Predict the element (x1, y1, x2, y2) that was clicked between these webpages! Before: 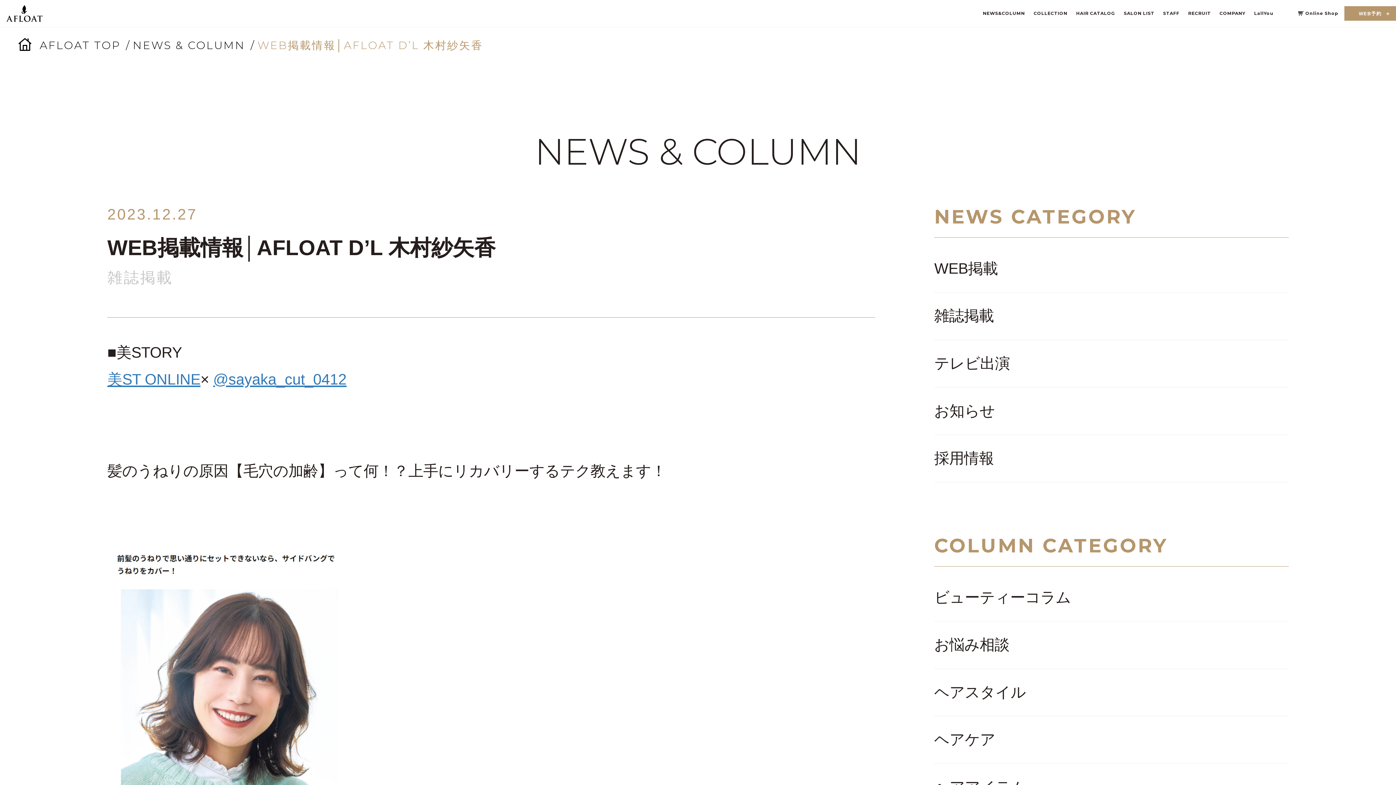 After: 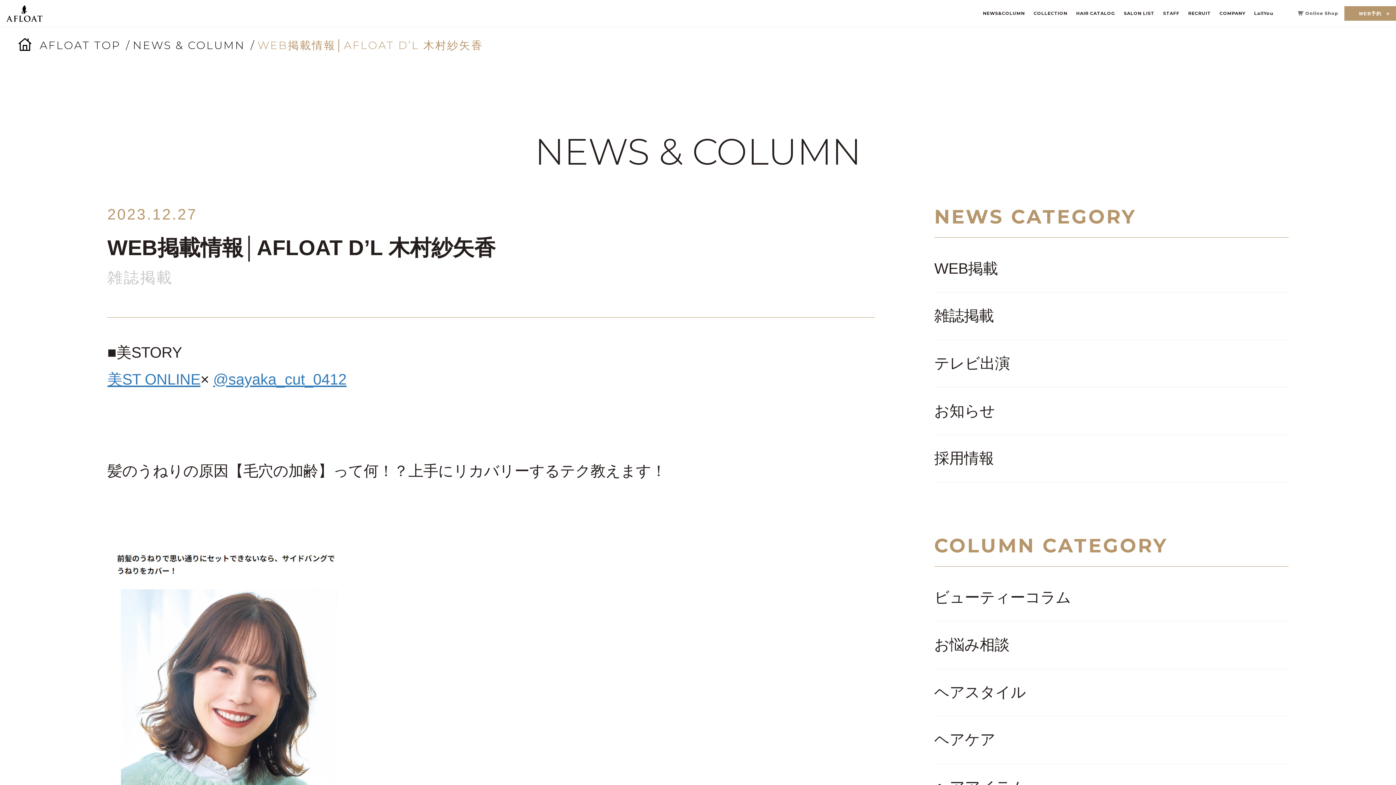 Action: label: Online Shop bbox: (1293, 6, 1344, 20)